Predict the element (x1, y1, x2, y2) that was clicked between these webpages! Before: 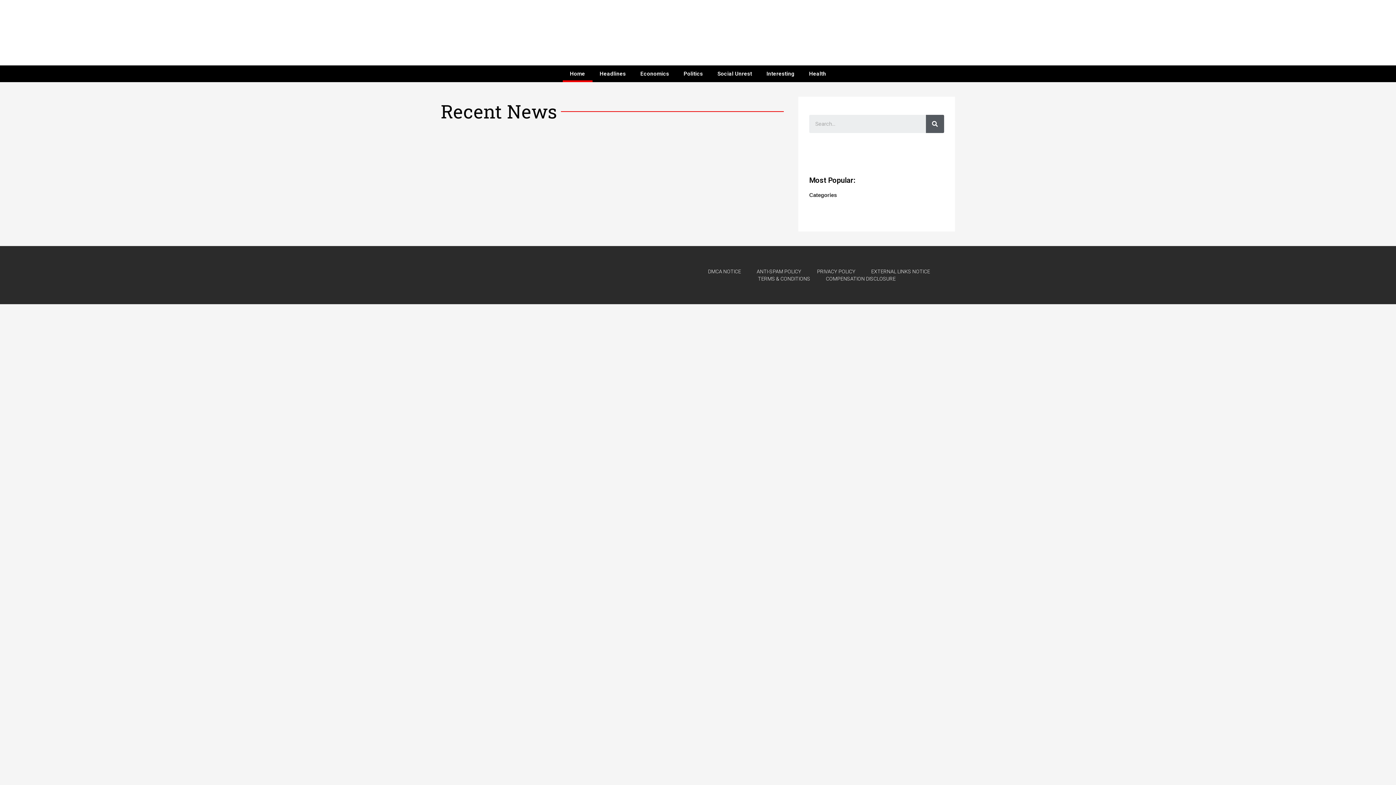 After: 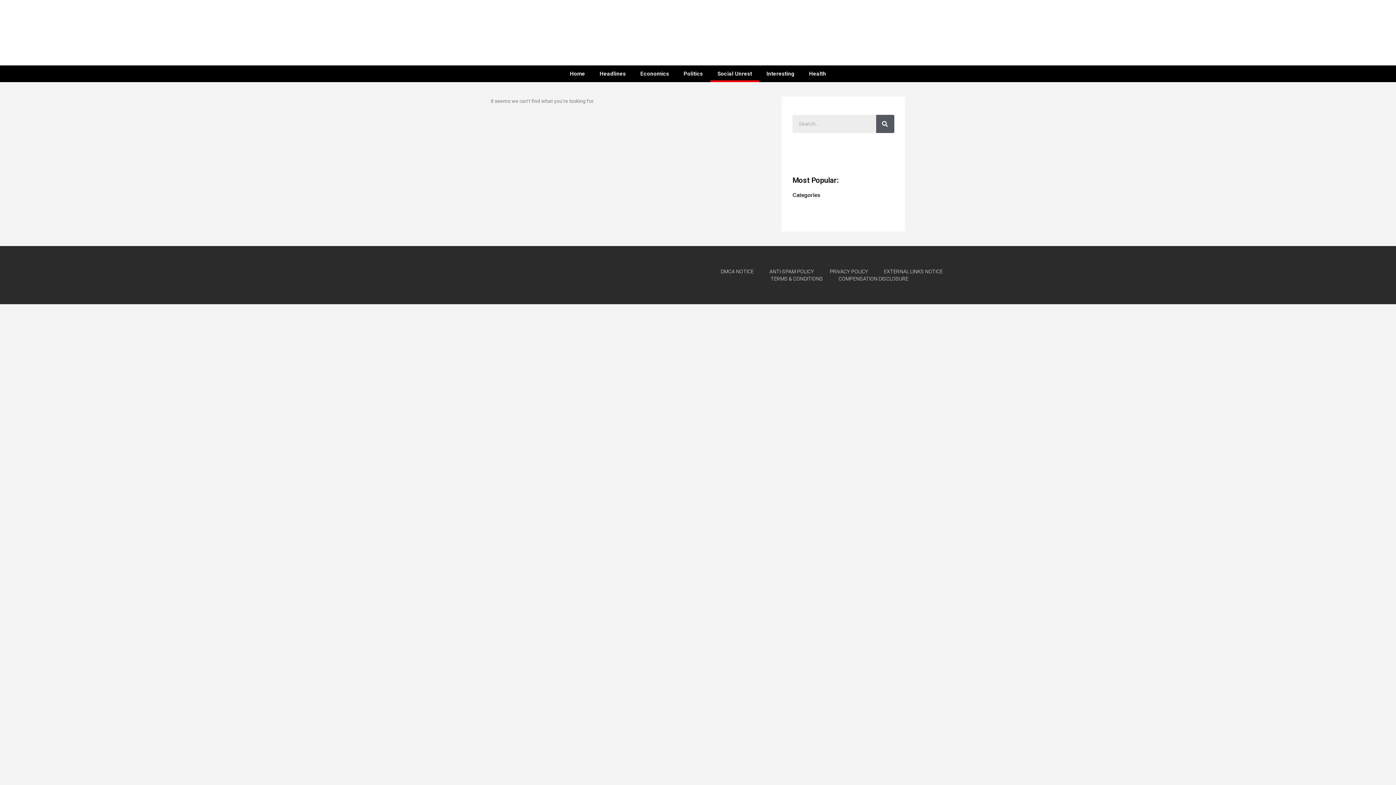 Action: label: Social Unrest bbox: (710, 76, 759, 93)